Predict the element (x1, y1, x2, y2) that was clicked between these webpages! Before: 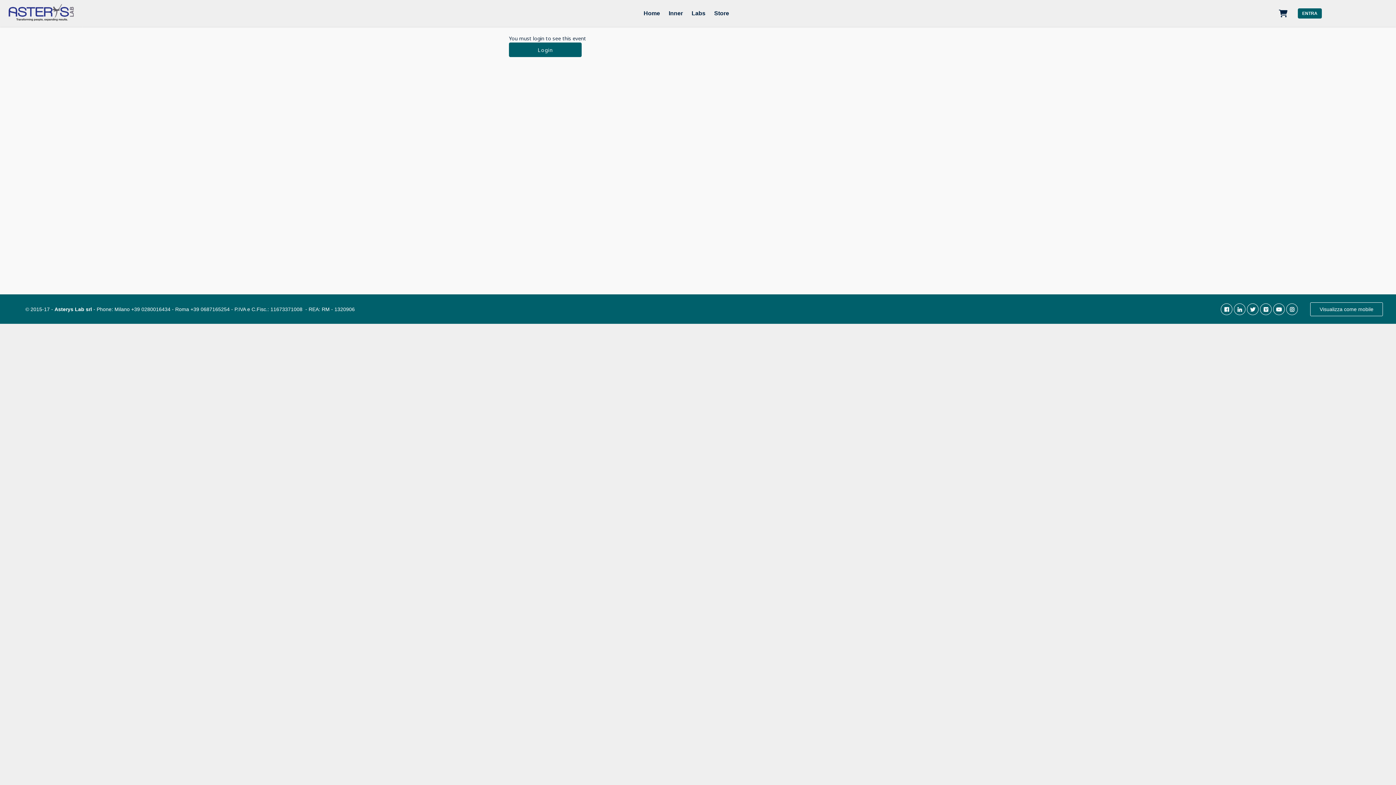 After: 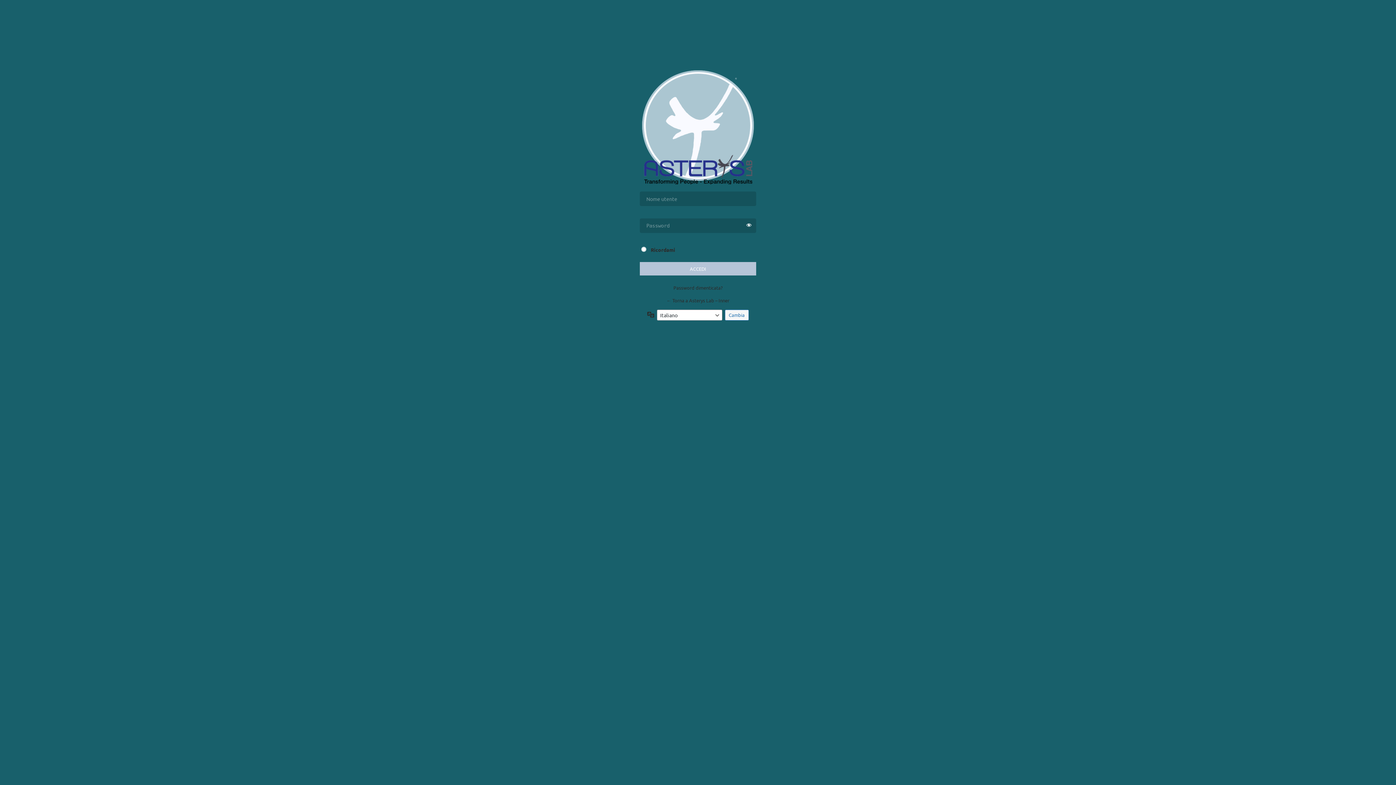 Action: bbox: (509, 42, 581, 57) label: Login